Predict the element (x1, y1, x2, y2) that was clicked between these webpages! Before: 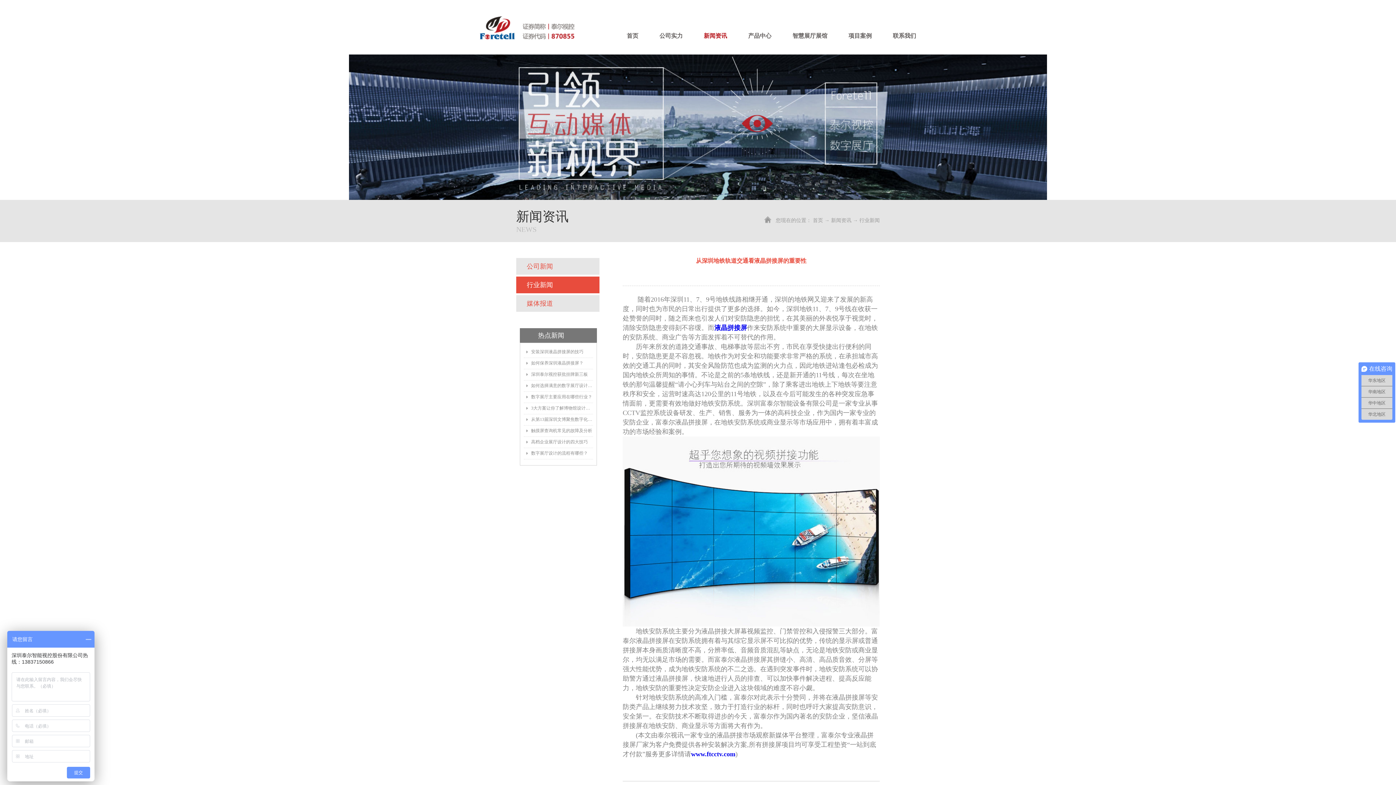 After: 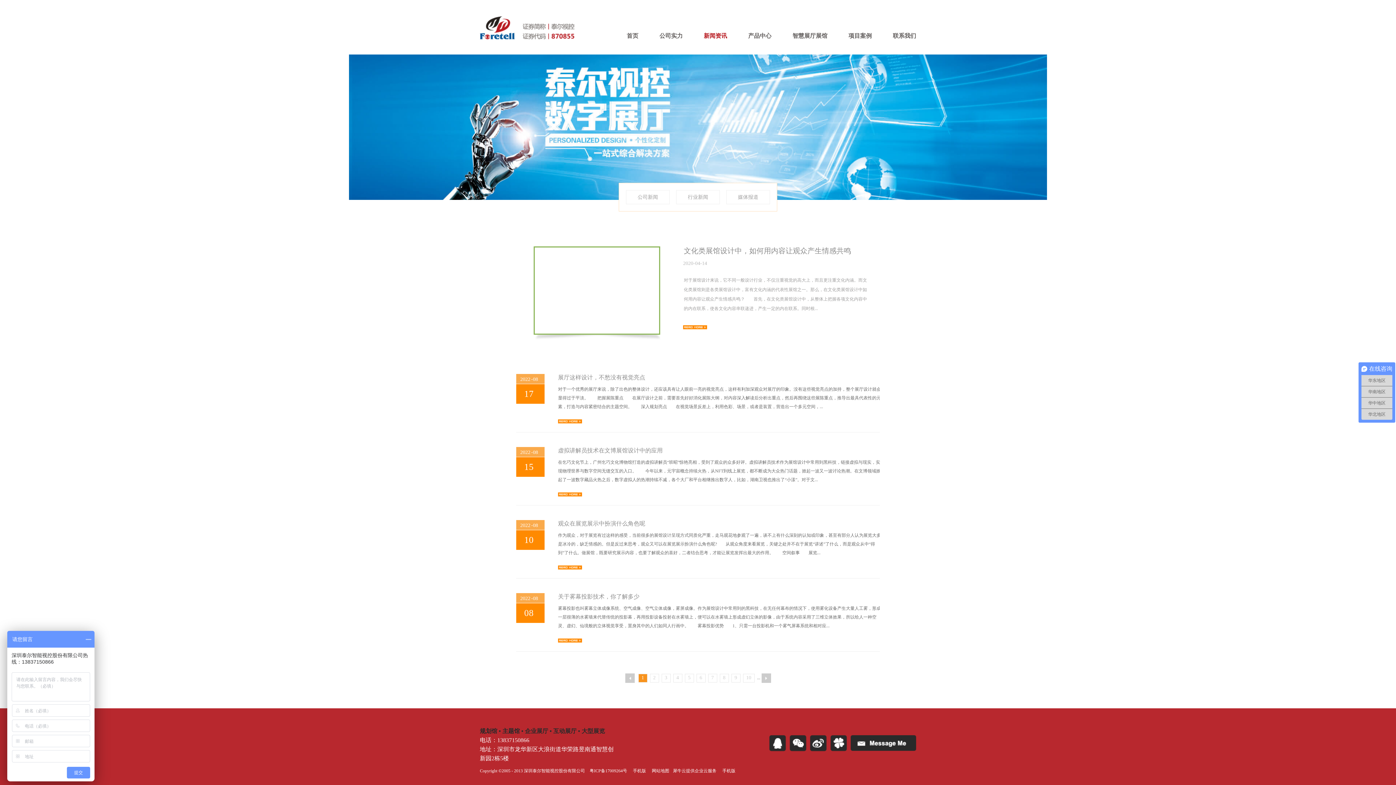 Action: label: 新闻资讯 bbox: (682, 32, 727, 38)